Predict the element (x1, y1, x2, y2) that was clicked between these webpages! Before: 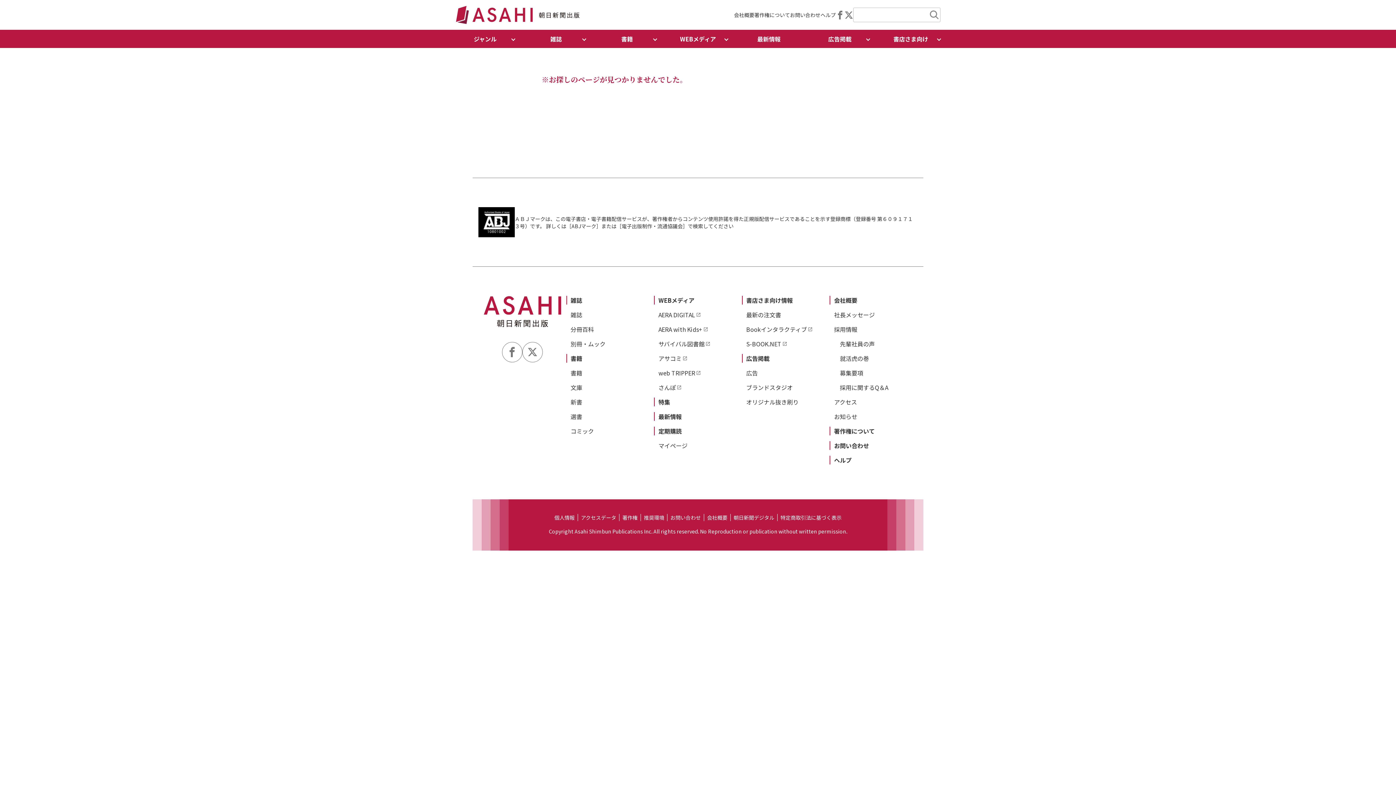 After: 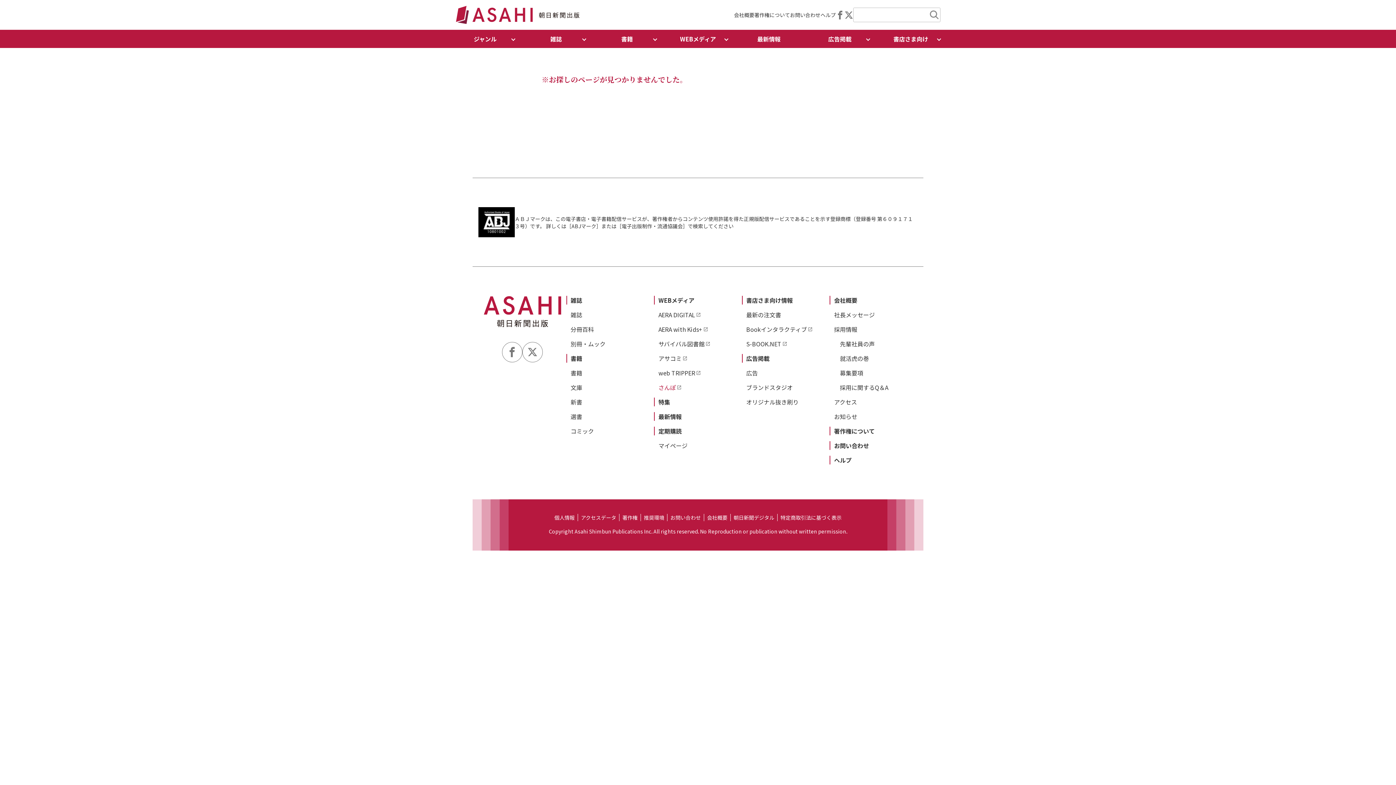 Action: bbox: (658, 383, 681, 392) label: さんぽ